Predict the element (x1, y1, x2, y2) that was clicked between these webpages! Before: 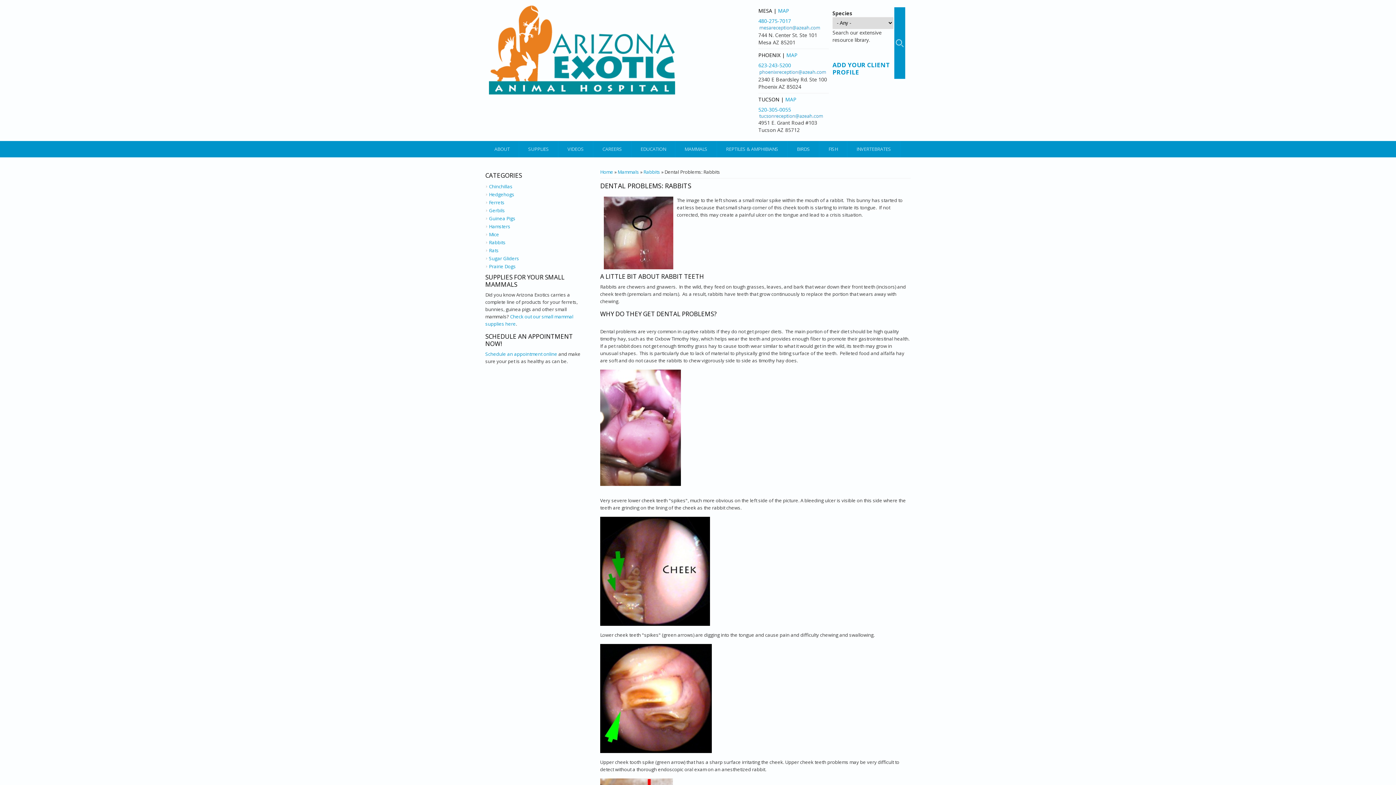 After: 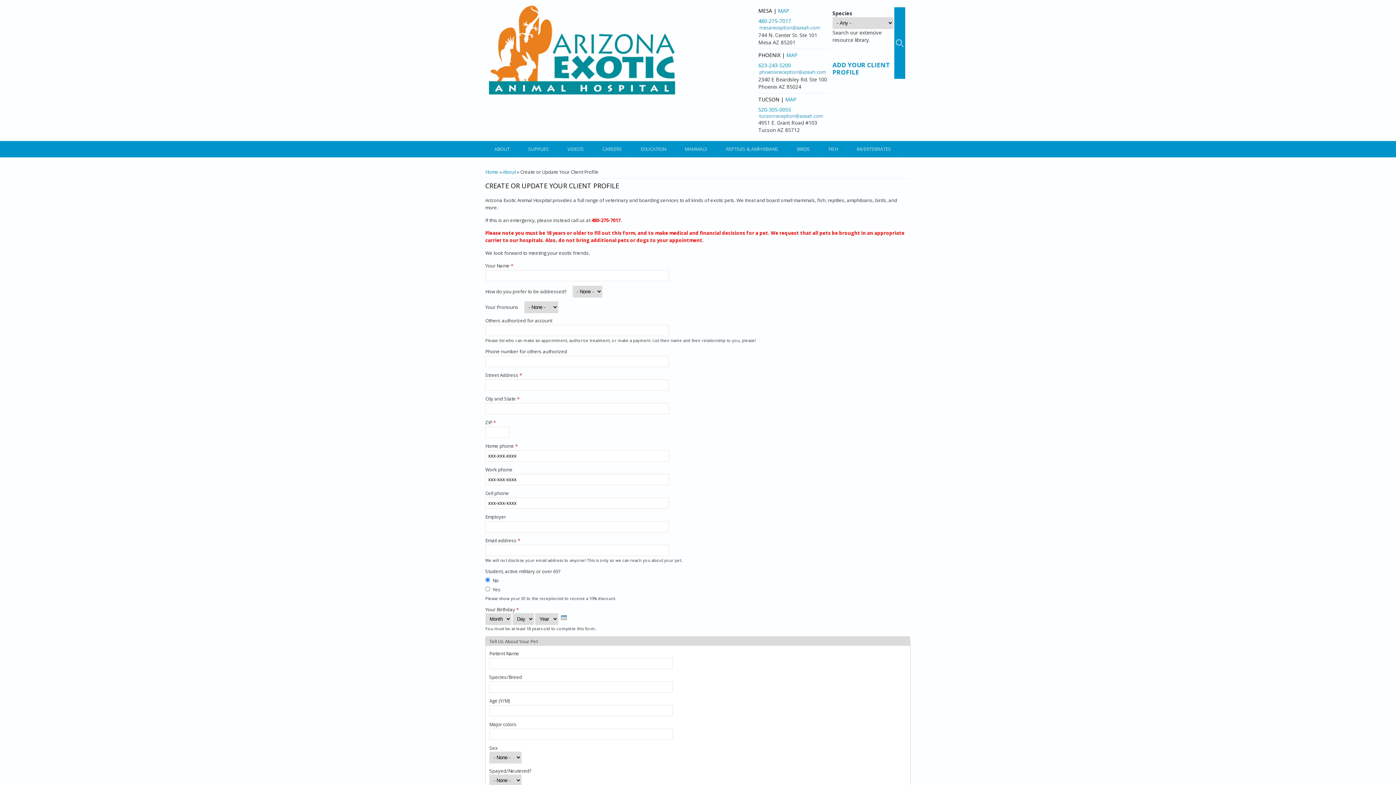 Action: label: ADD YOUR CLIENT PROFILE bbox: (832, 60, 890, 76)